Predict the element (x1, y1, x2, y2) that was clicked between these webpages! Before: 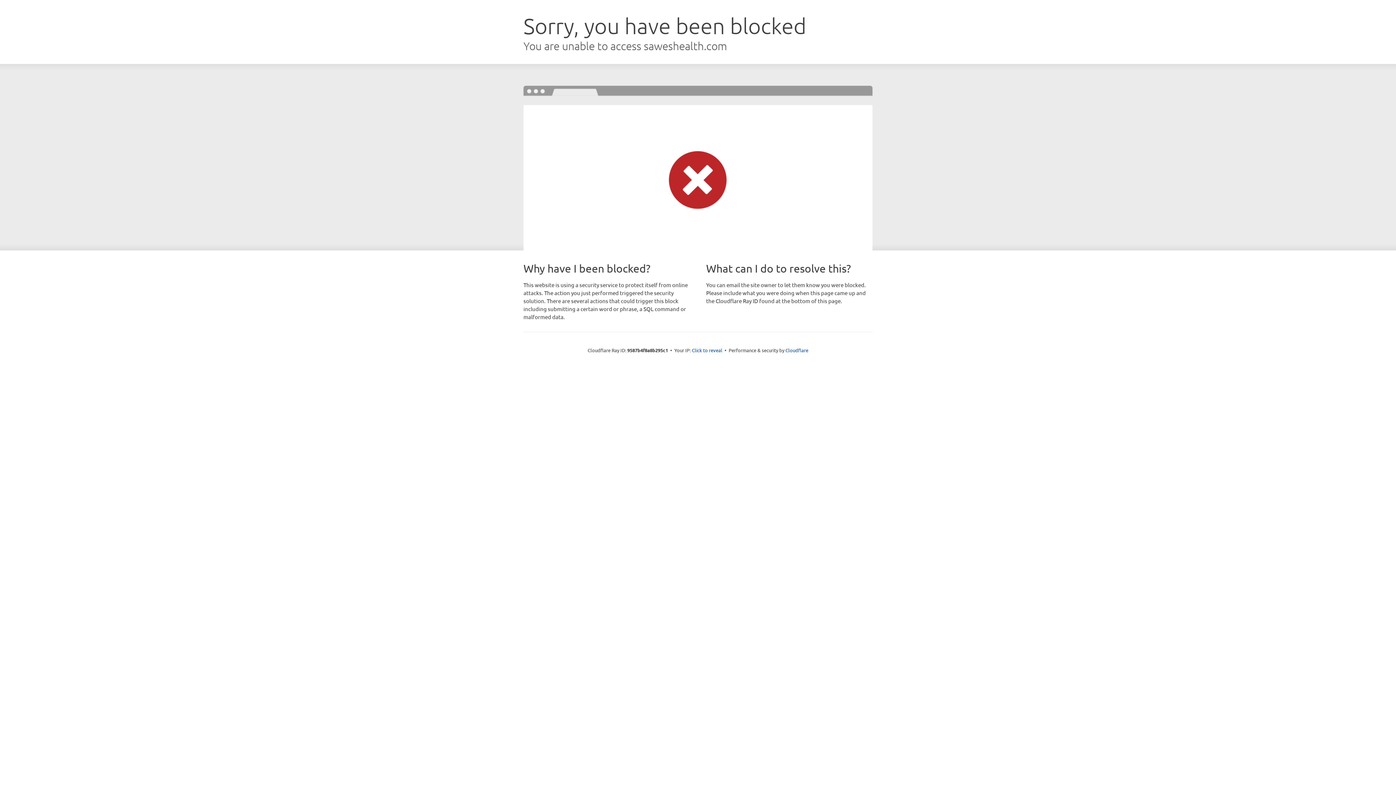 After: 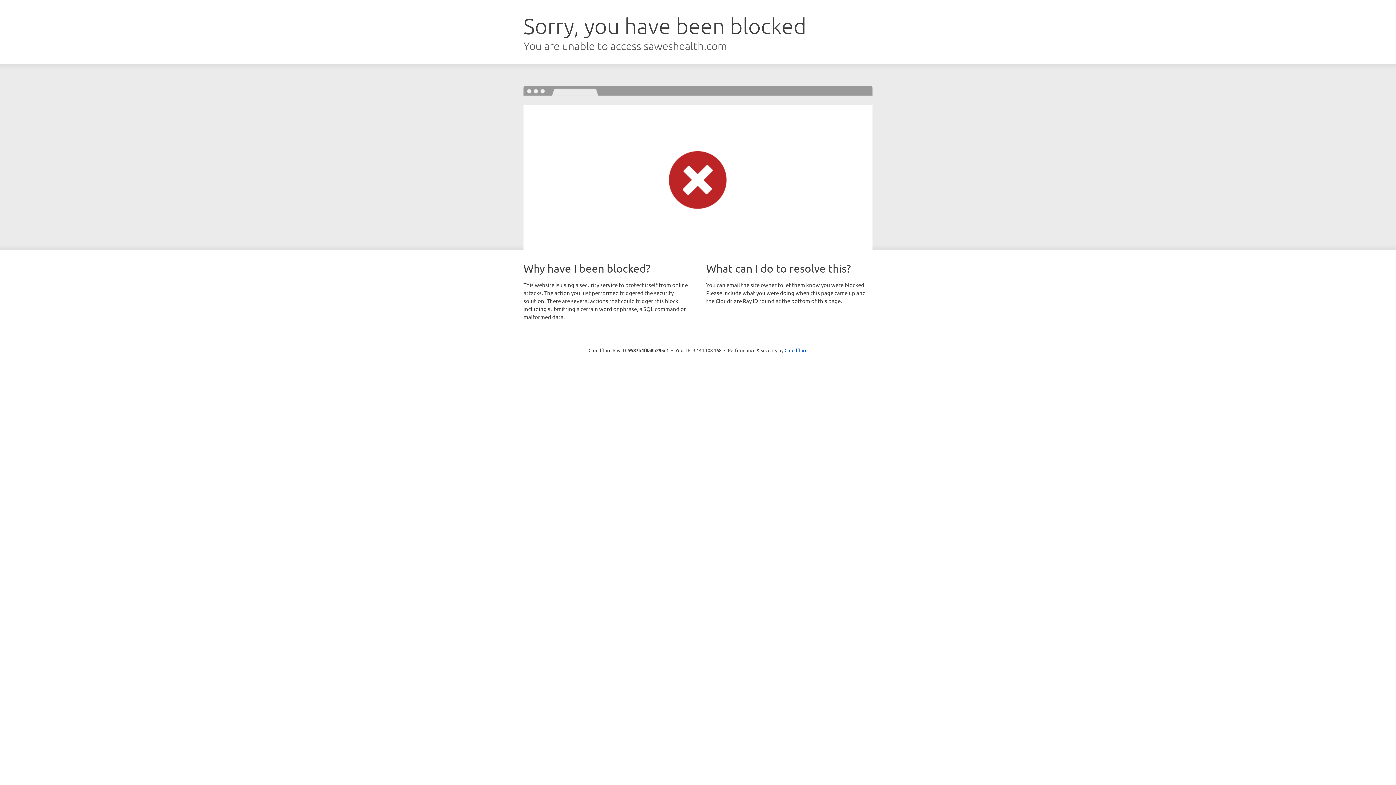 Action: bbox: (692, 346, 722, 353) label: Click to reveal